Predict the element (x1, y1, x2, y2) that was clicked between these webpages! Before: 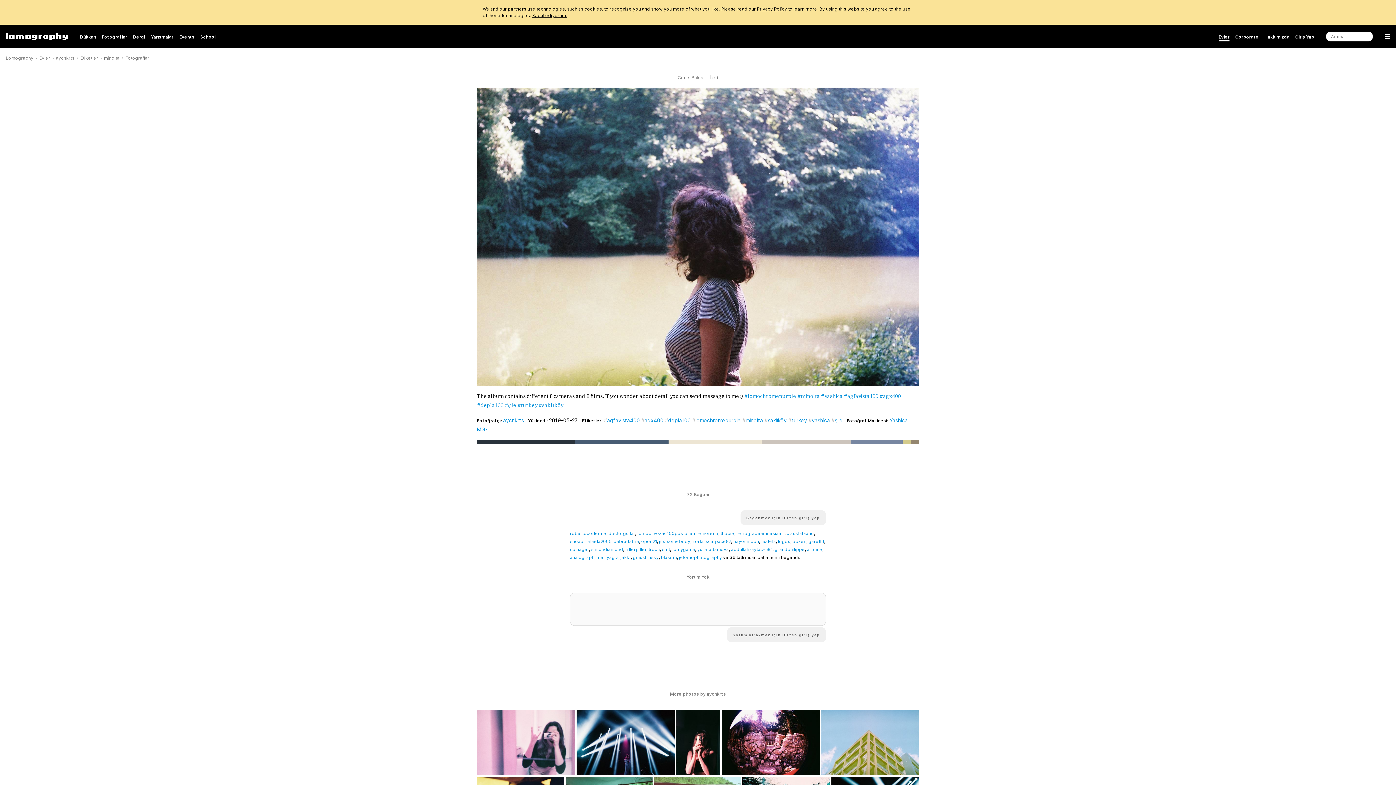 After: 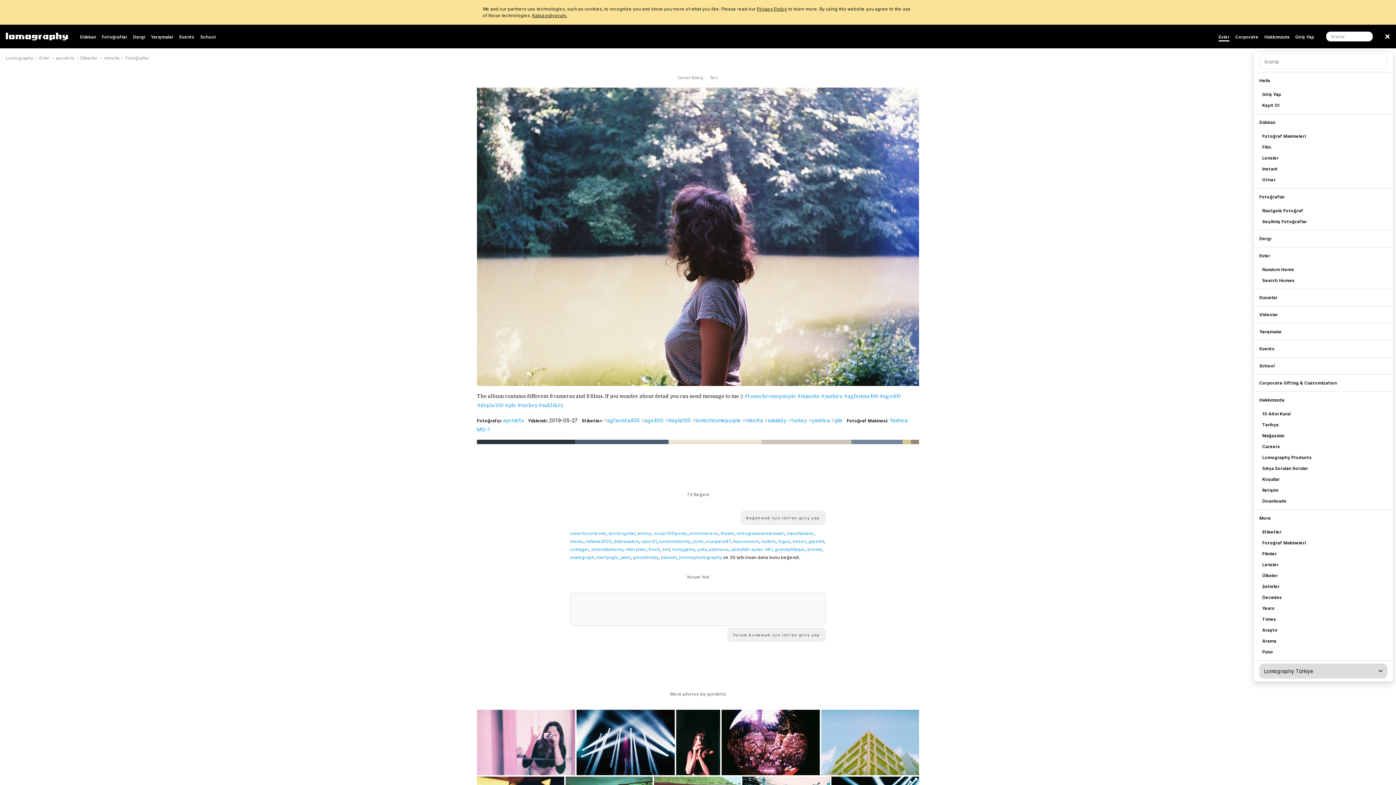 Action: bbox: (1385, 31, 1390, 41)